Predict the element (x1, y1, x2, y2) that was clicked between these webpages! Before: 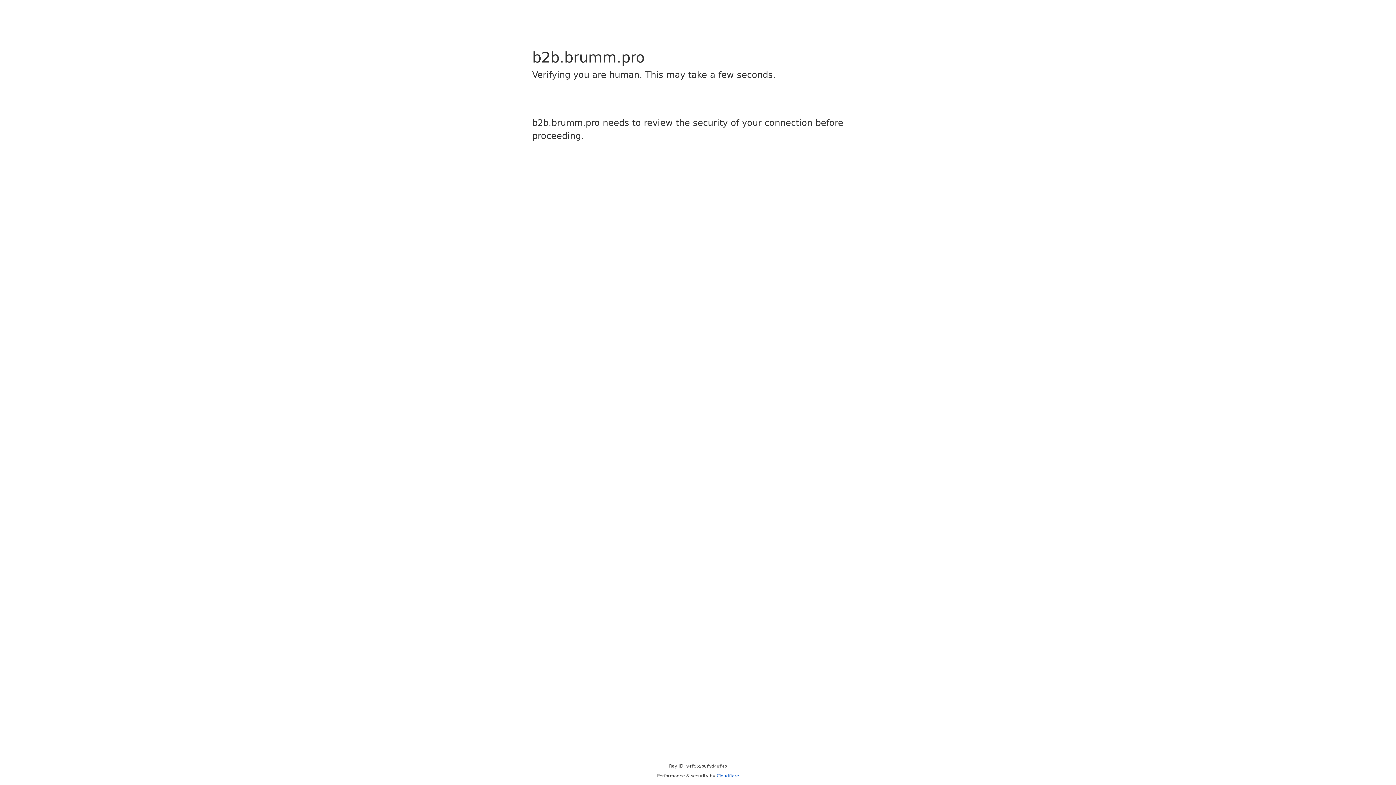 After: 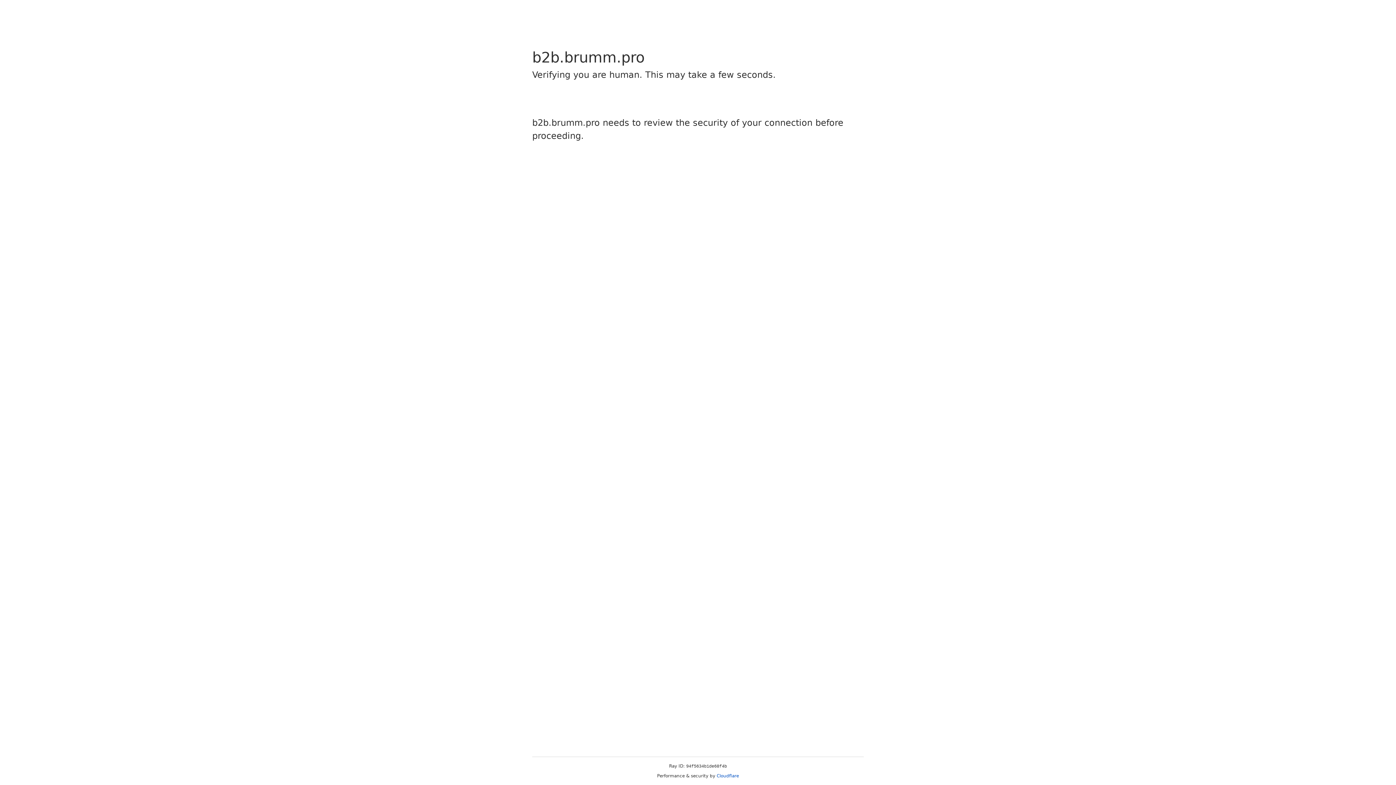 Action: label: Cloudflare bbox: (716, 773, 739, 778)